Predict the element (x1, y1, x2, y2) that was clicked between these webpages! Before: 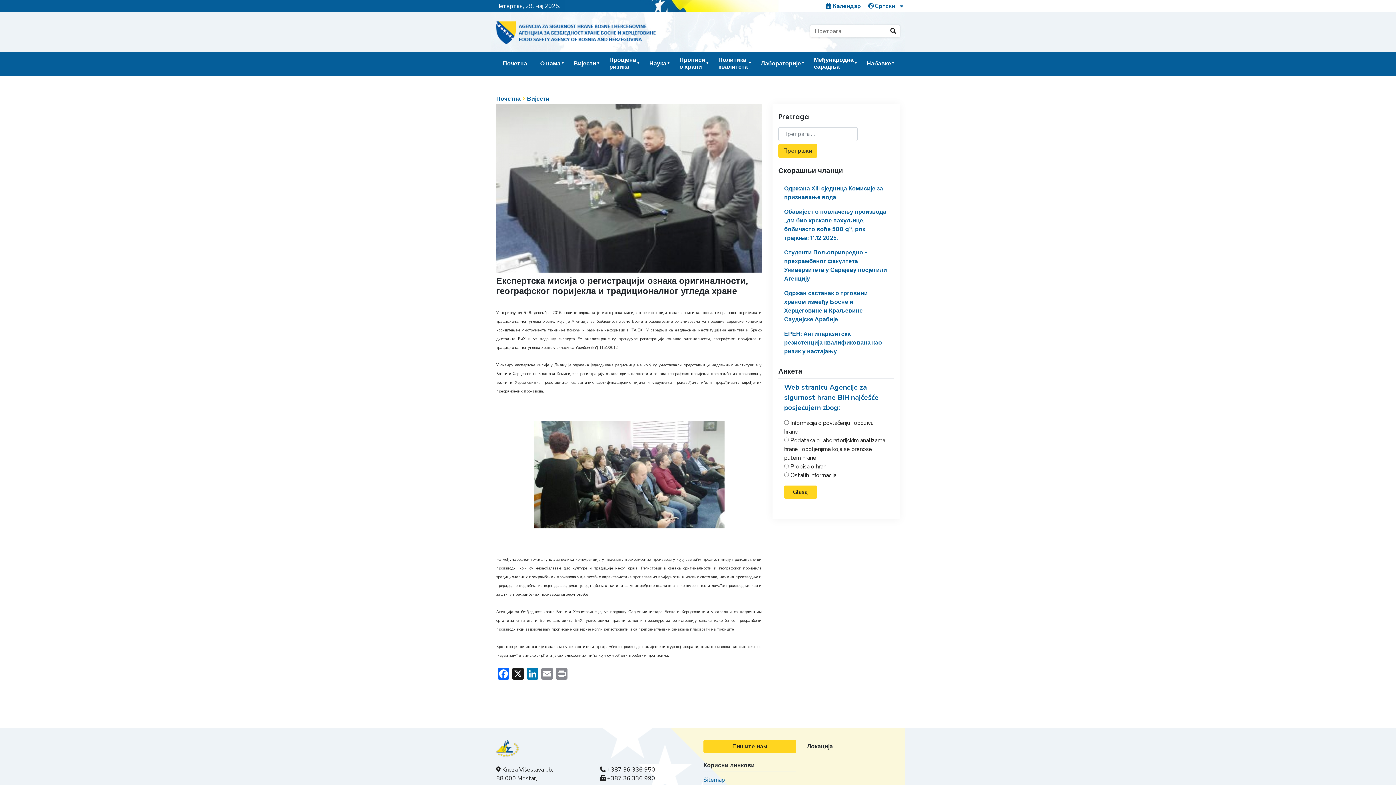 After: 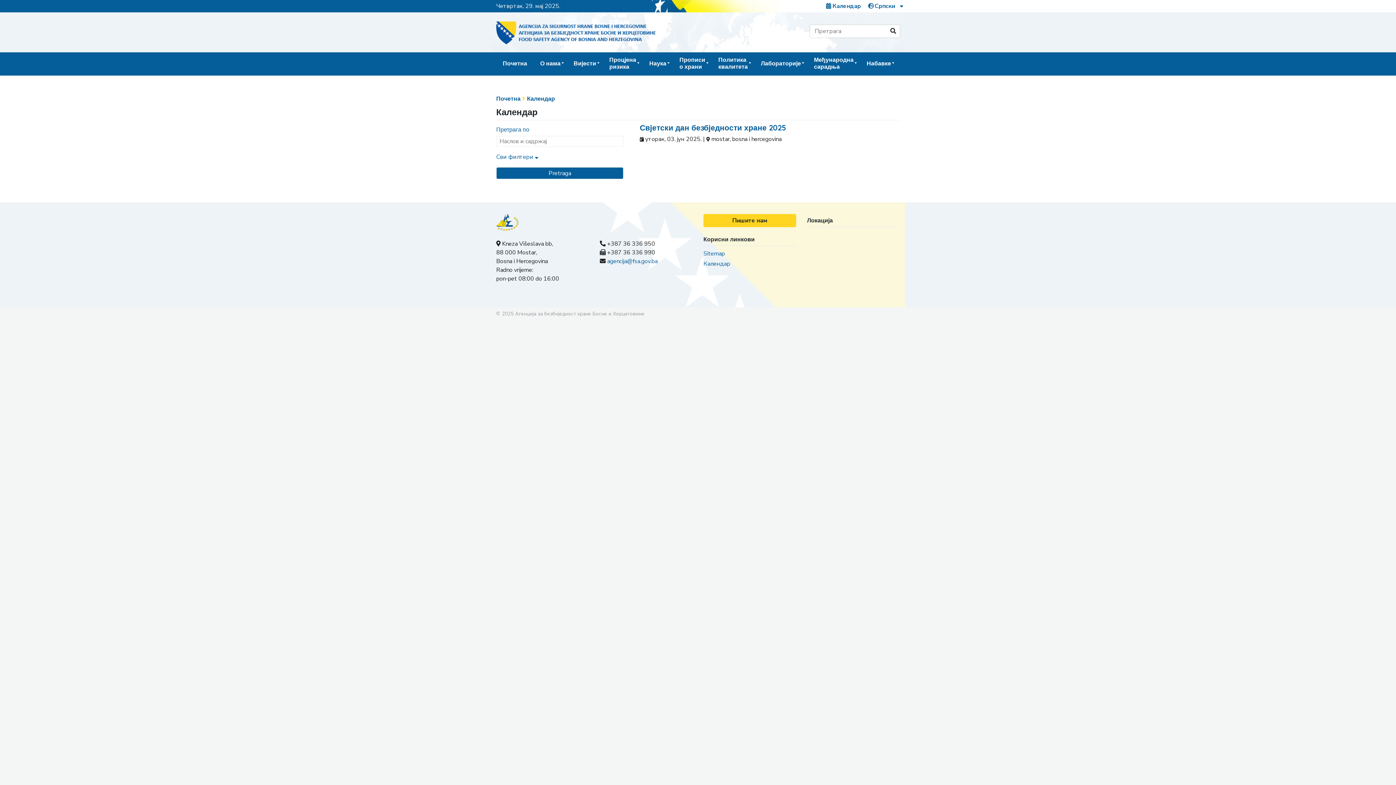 Action: label:  Календар bbox: (826, 2, 861, 10)